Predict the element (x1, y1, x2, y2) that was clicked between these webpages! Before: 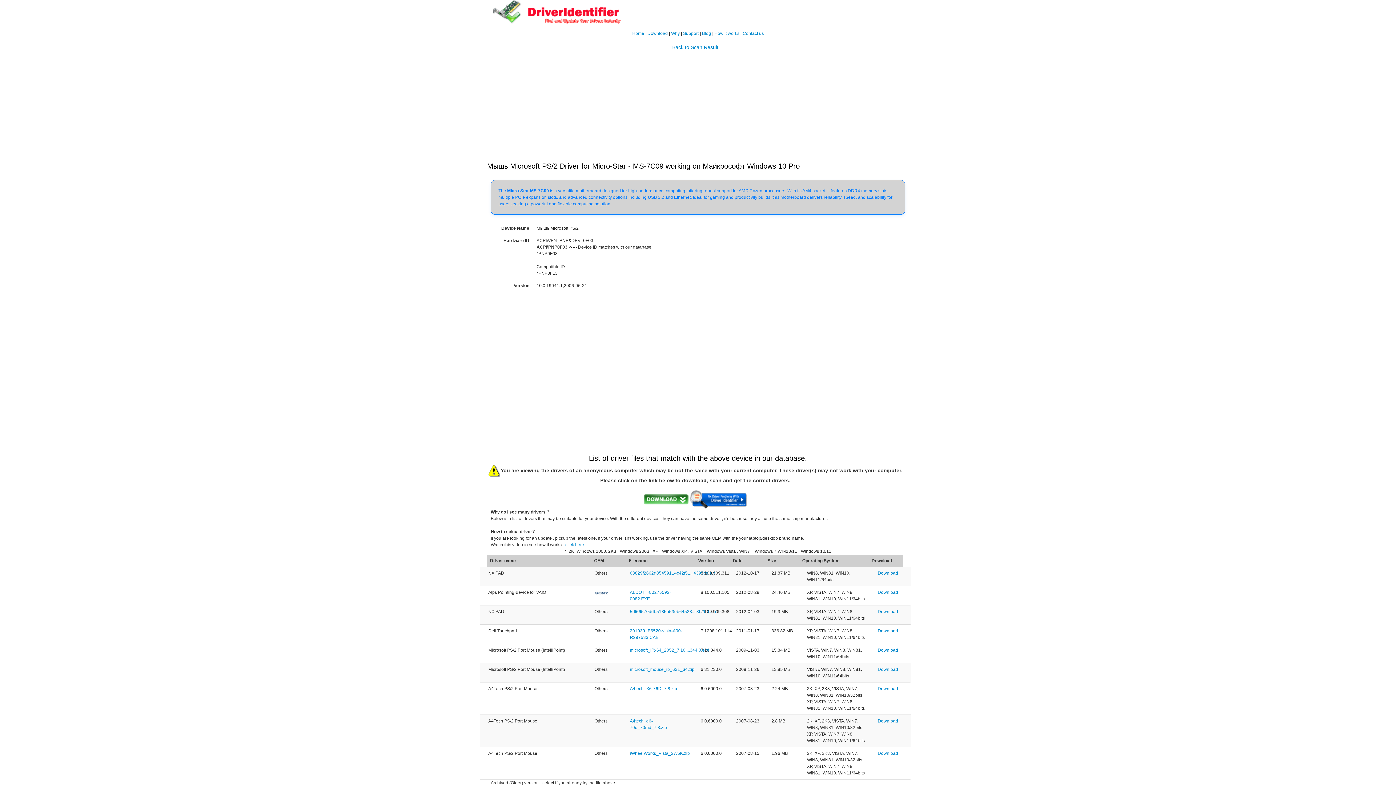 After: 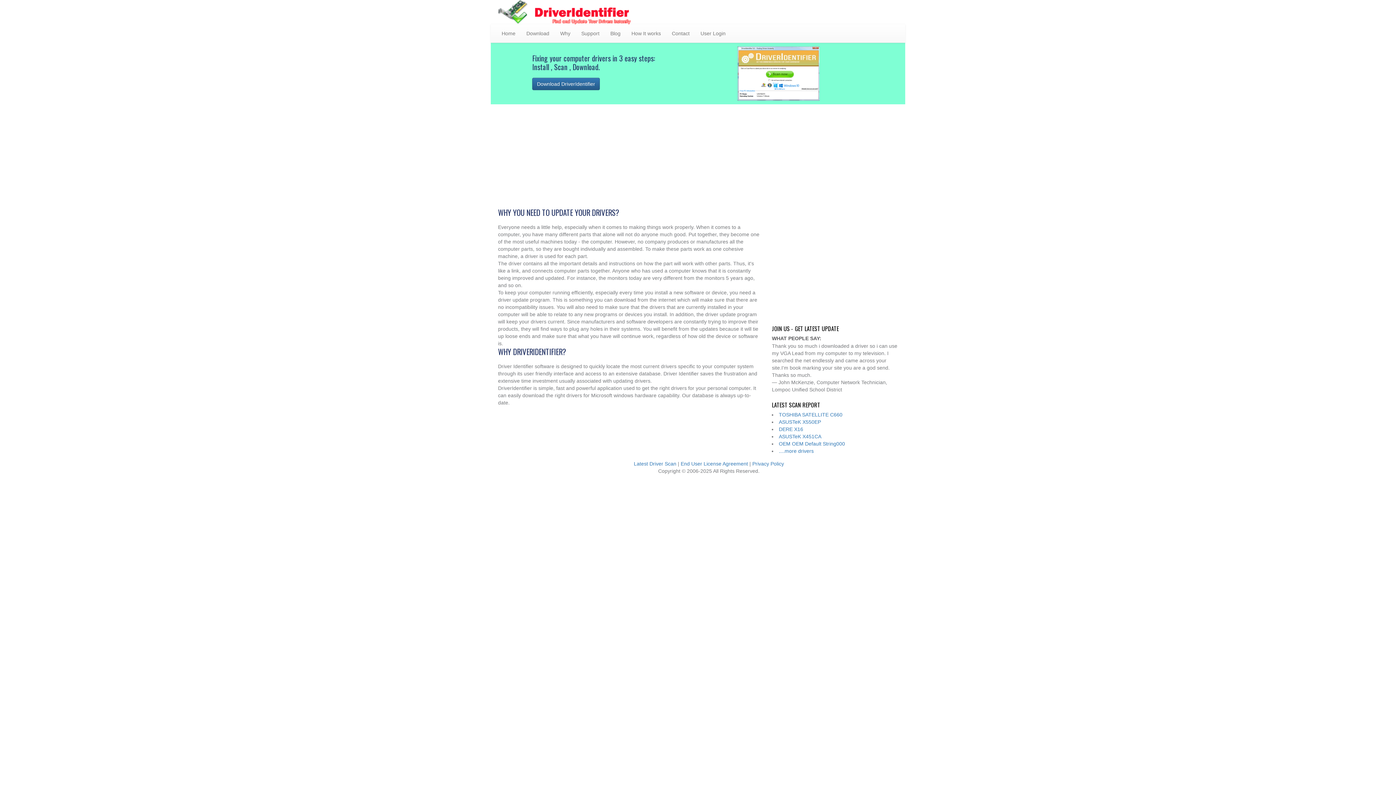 Action: bbox: (671, 30, 681, 35) label: Why 